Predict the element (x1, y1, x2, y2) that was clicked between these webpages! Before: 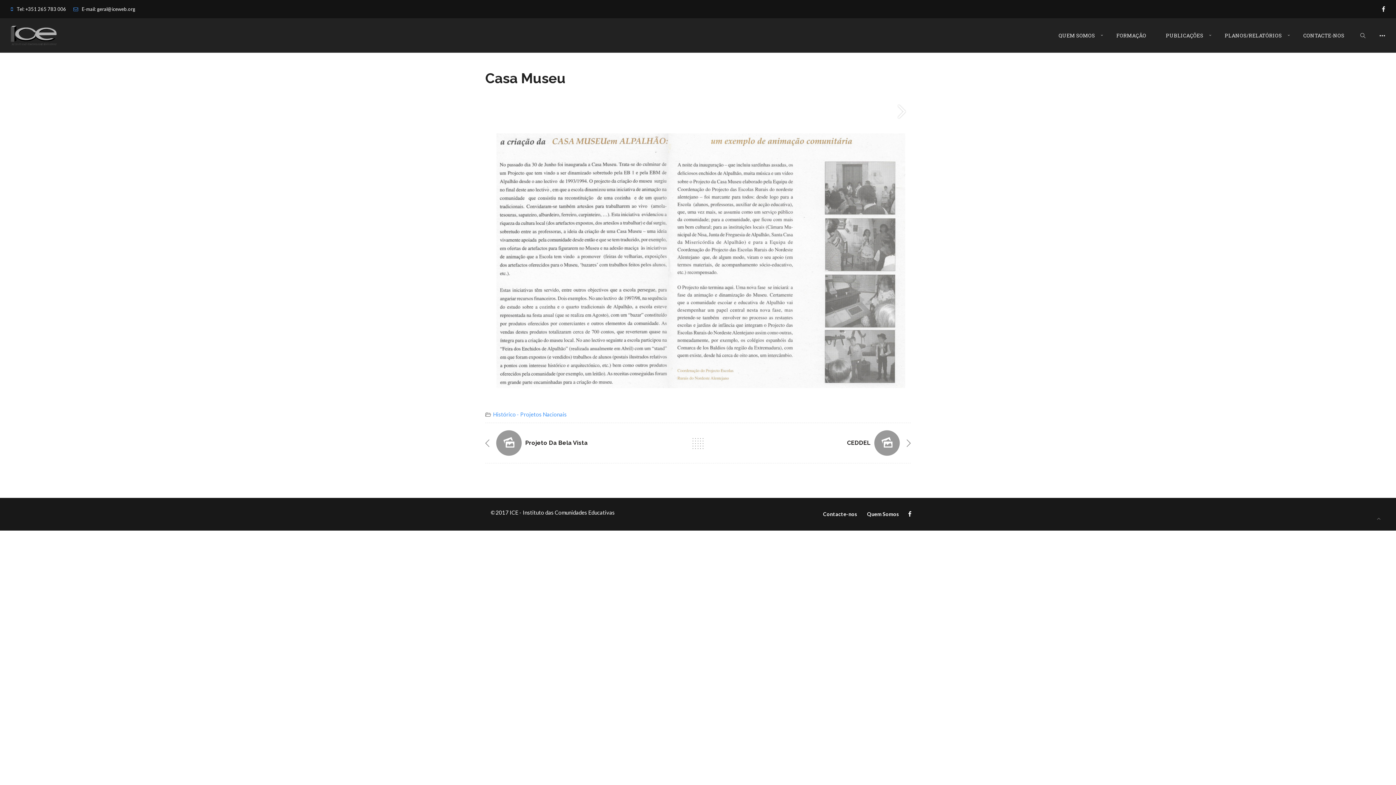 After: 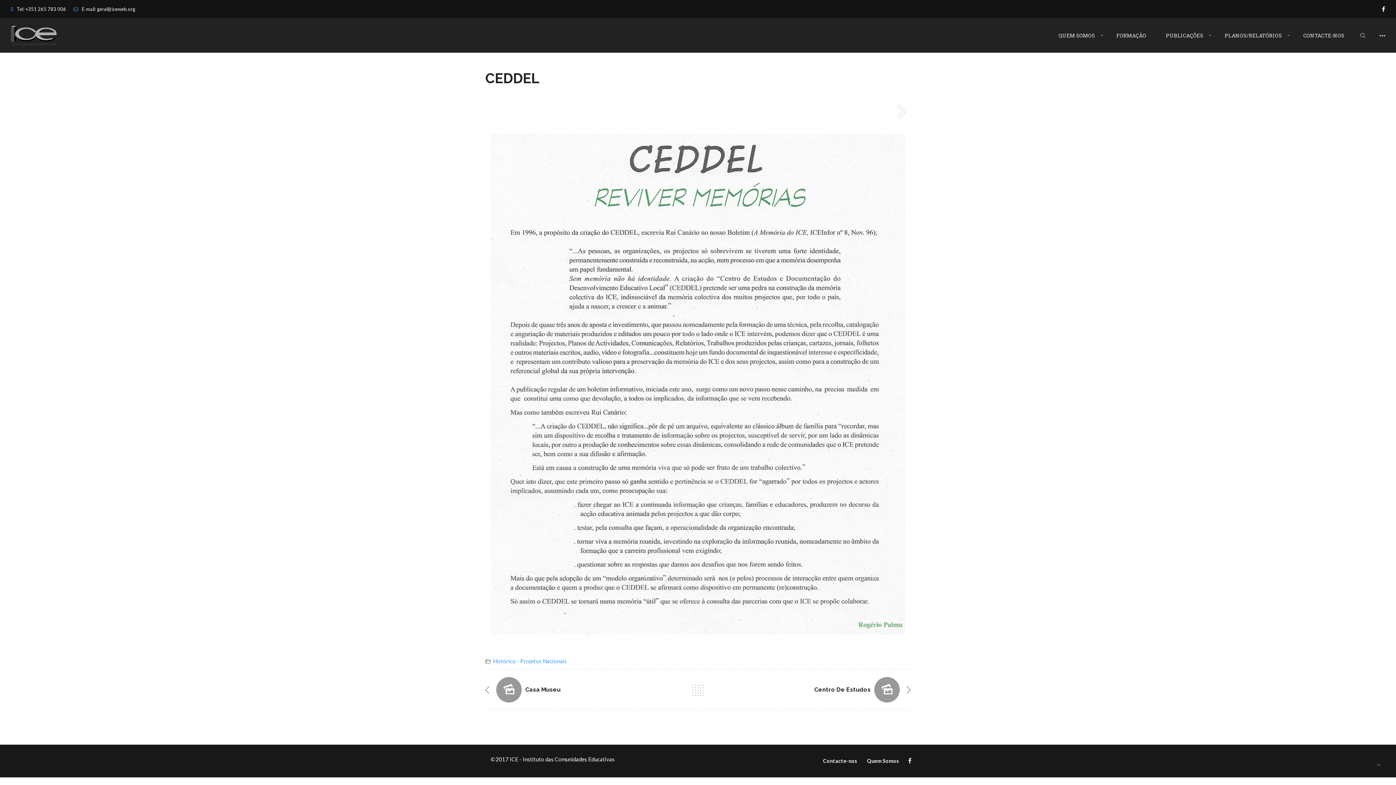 Action: bbox: (900, 435, 910, 450)